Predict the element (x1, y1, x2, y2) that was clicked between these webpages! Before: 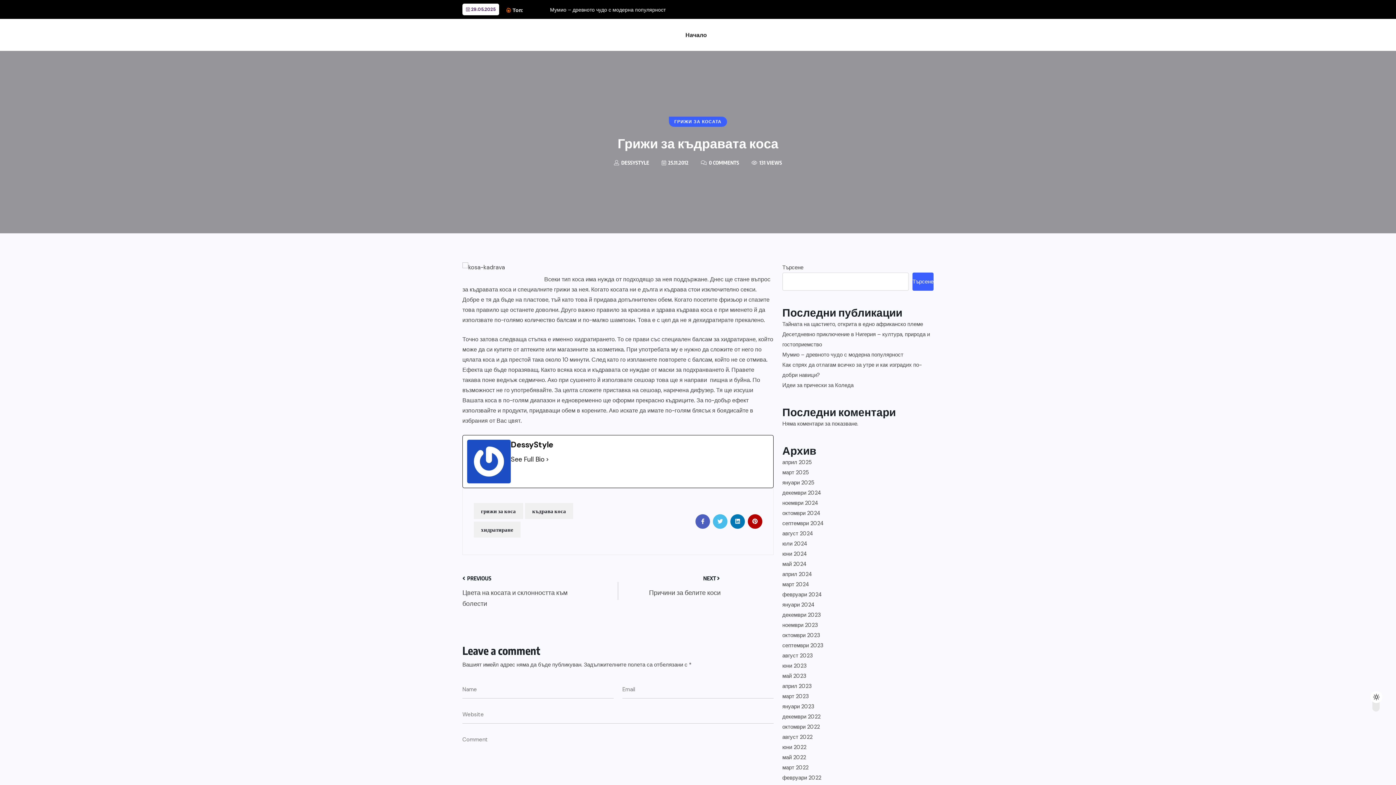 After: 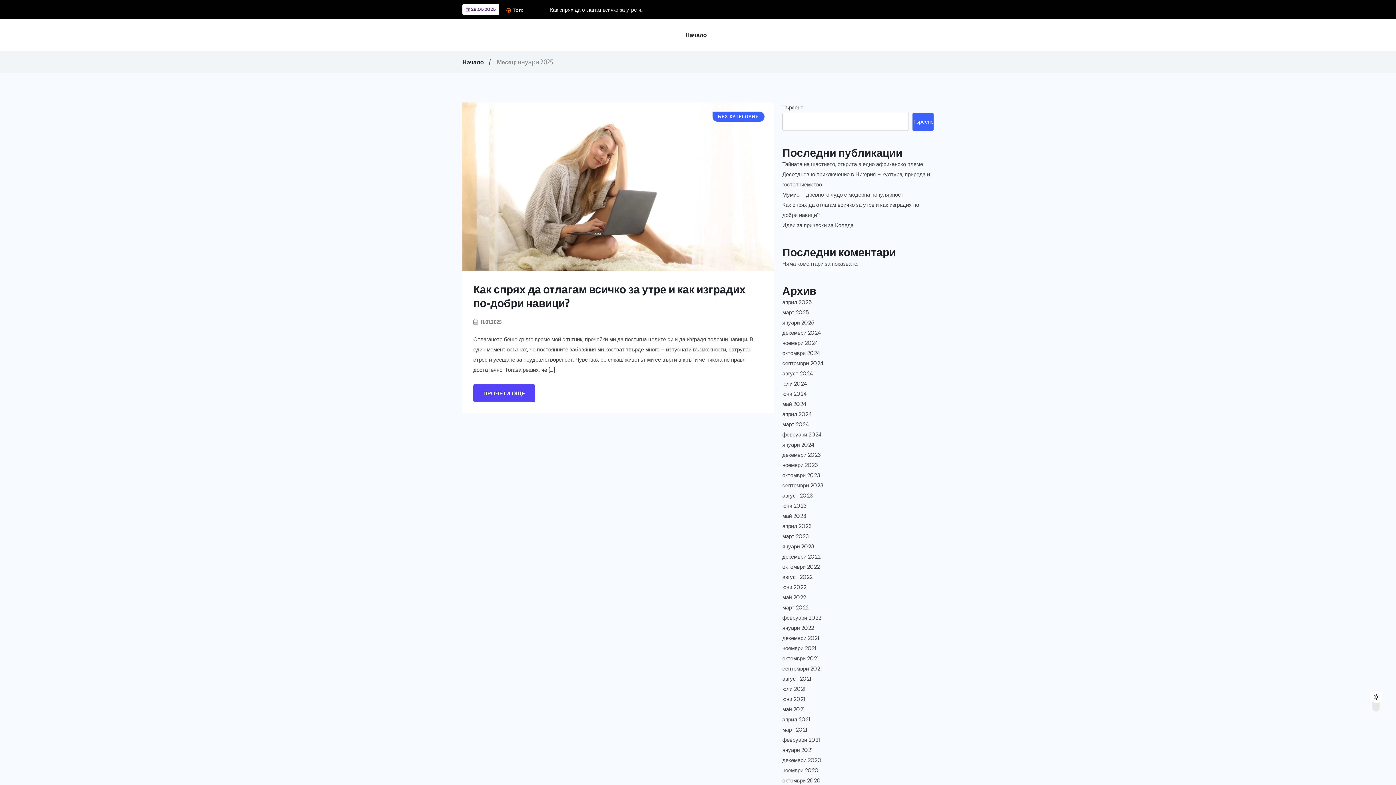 Action: label: януари 2025 bbox: (782, 477, 814, 488)